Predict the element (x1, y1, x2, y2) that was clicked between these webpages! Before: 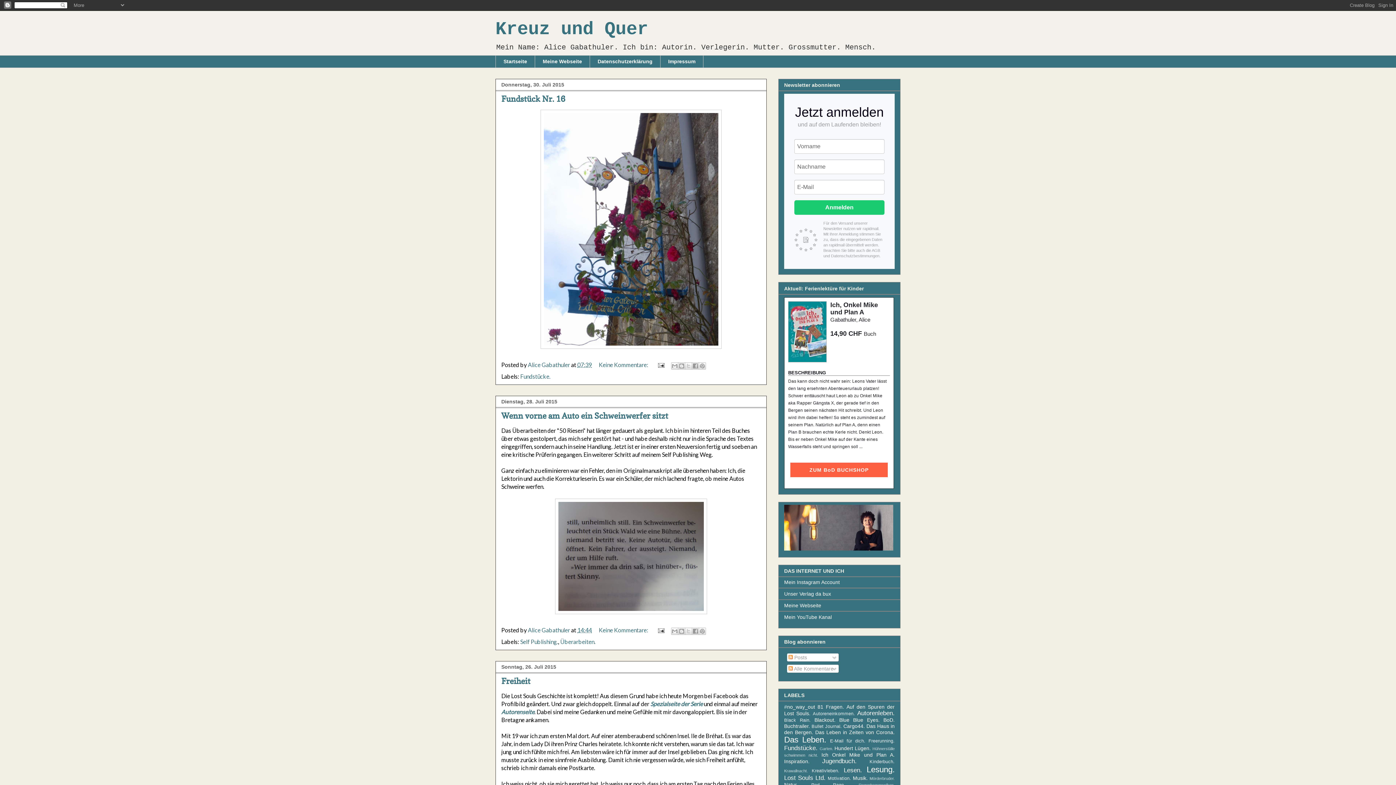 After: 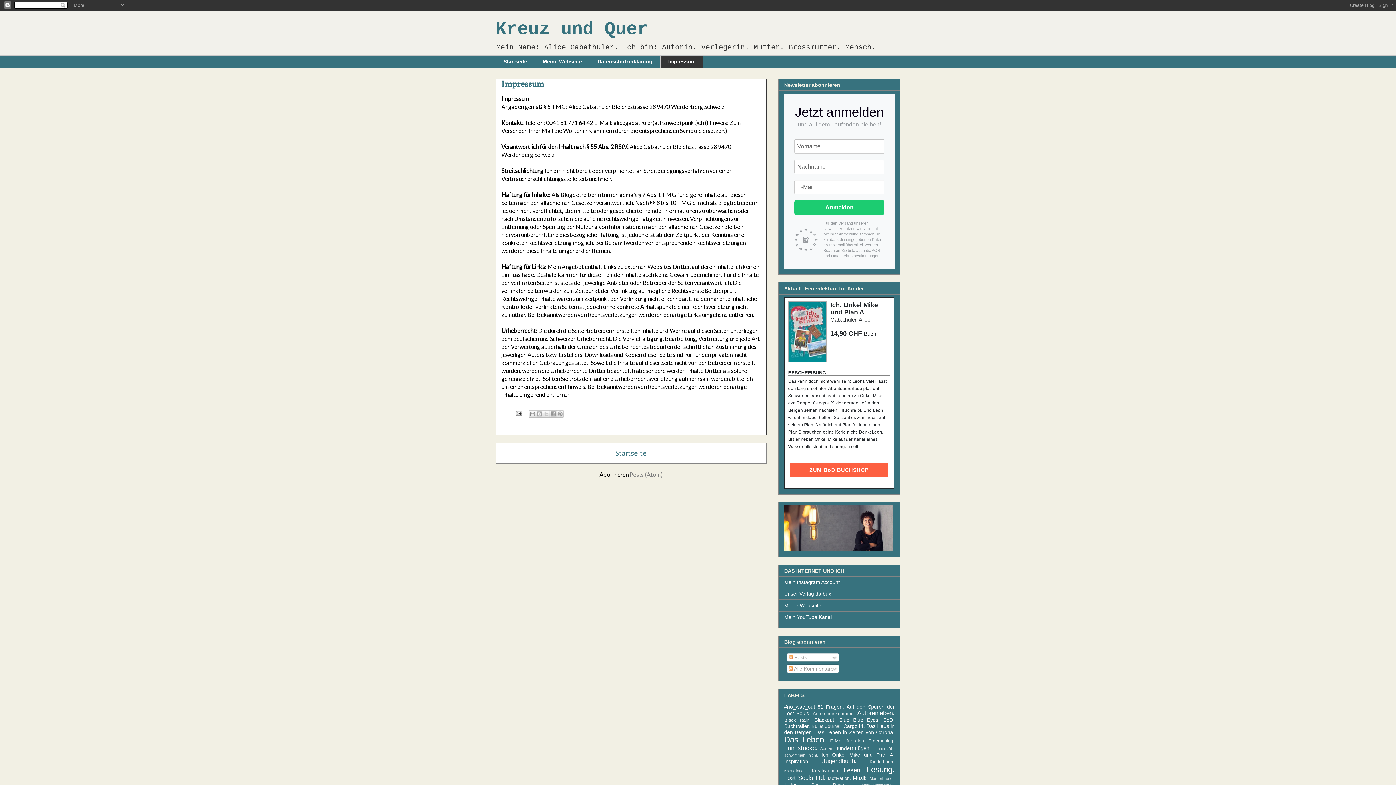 Action: bbox: (660, 55, 703, 67) label: Impressum